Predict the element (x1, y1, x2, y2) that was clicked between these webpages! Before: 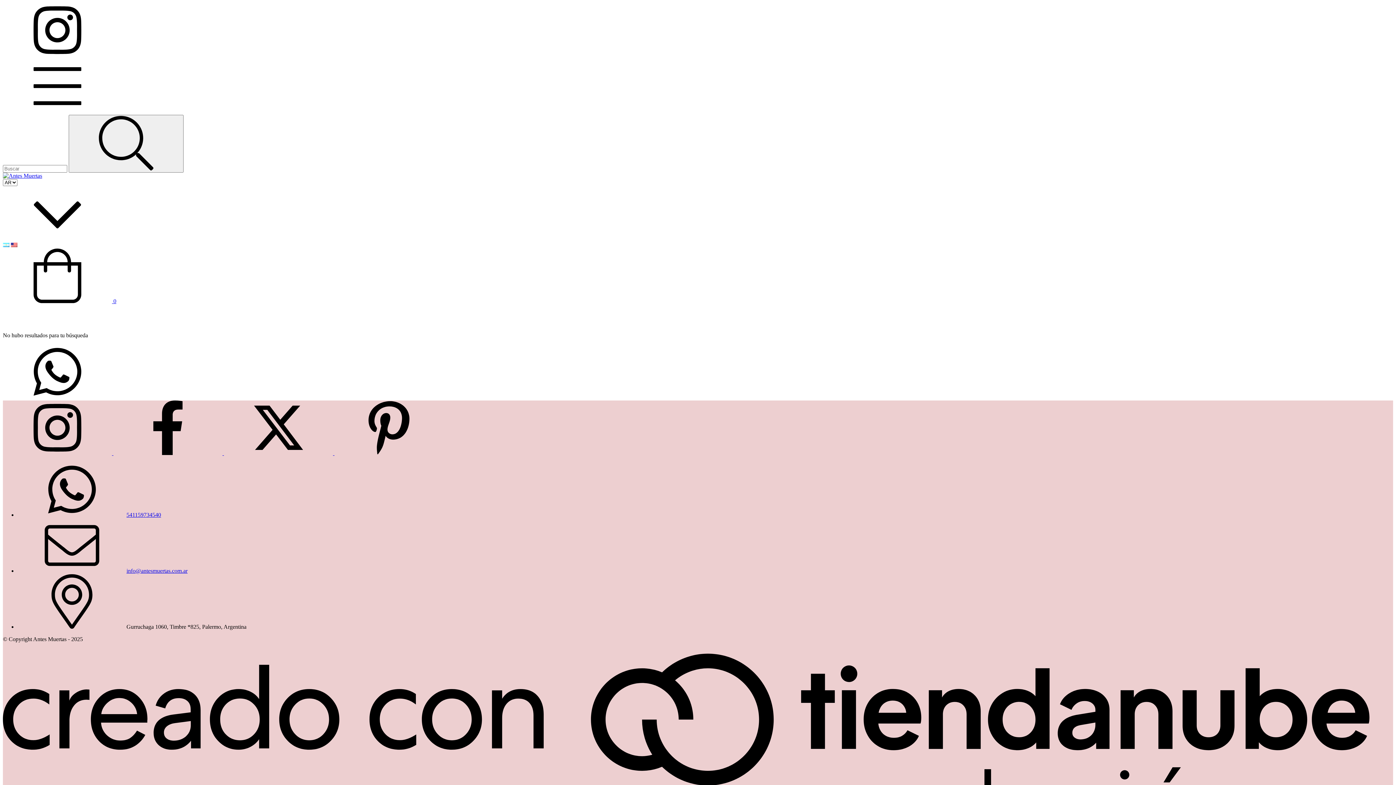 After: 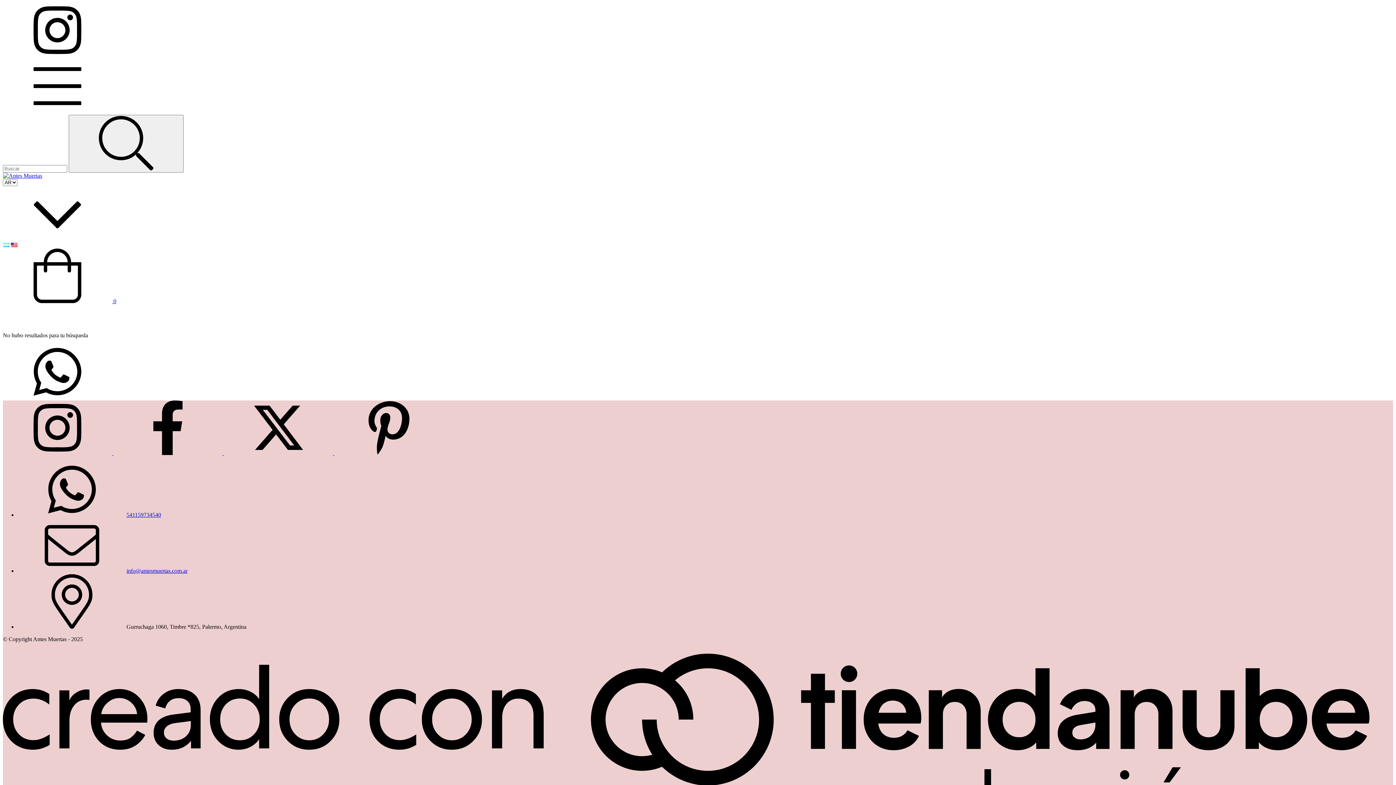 Action: bbox: (2, 108, 112, 114) label: Menú